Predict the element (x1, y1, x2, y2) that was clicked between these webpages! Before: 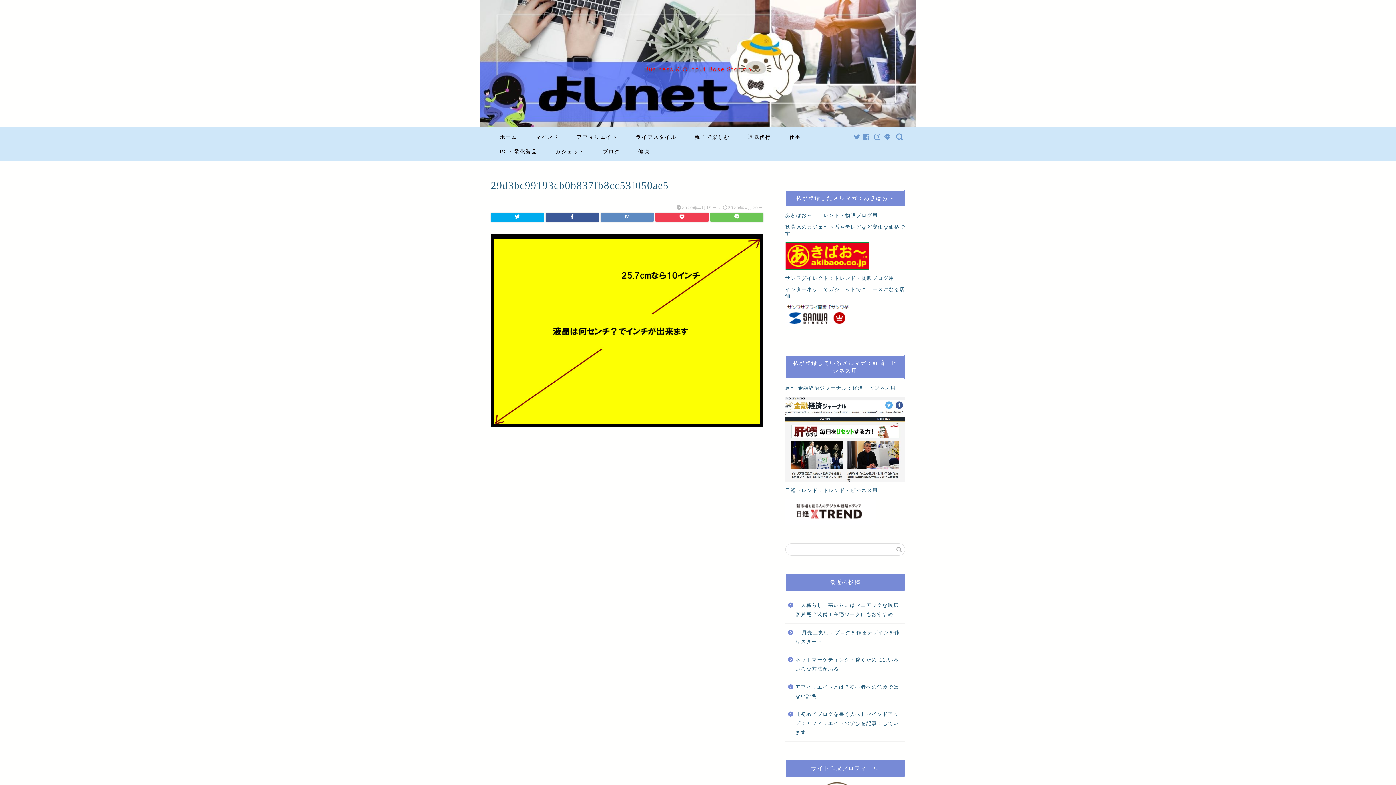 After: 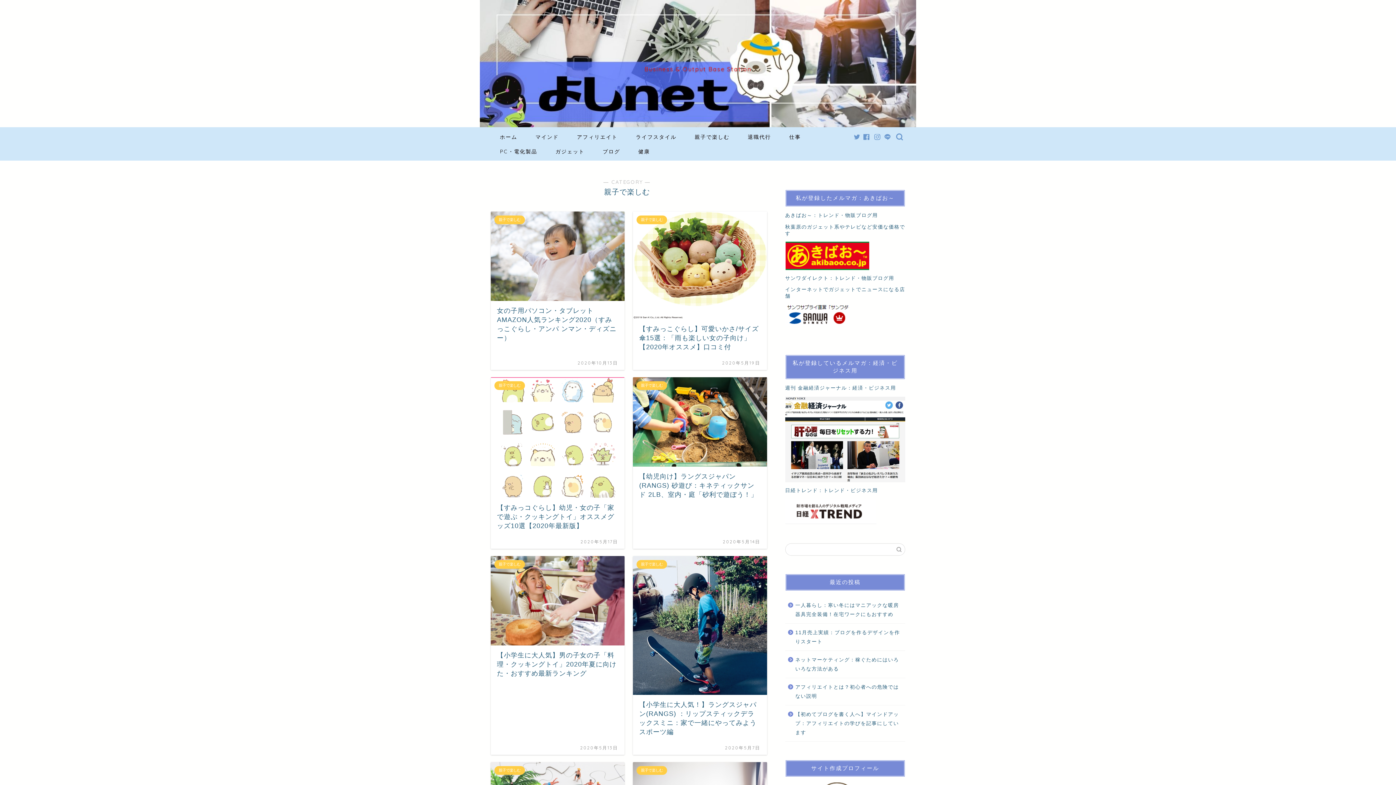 Action: bbox: (685, 131, 738, 146) label: 親子で楽しむ